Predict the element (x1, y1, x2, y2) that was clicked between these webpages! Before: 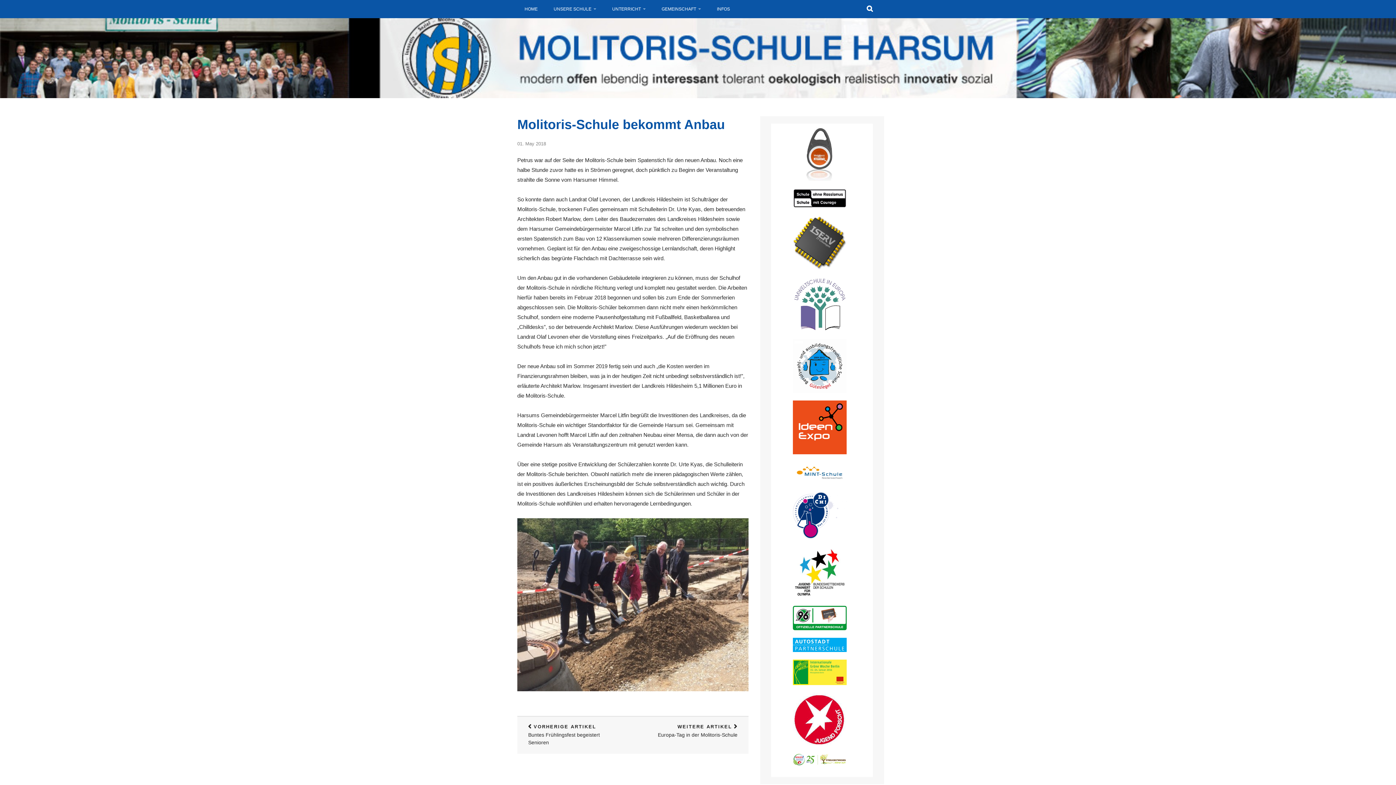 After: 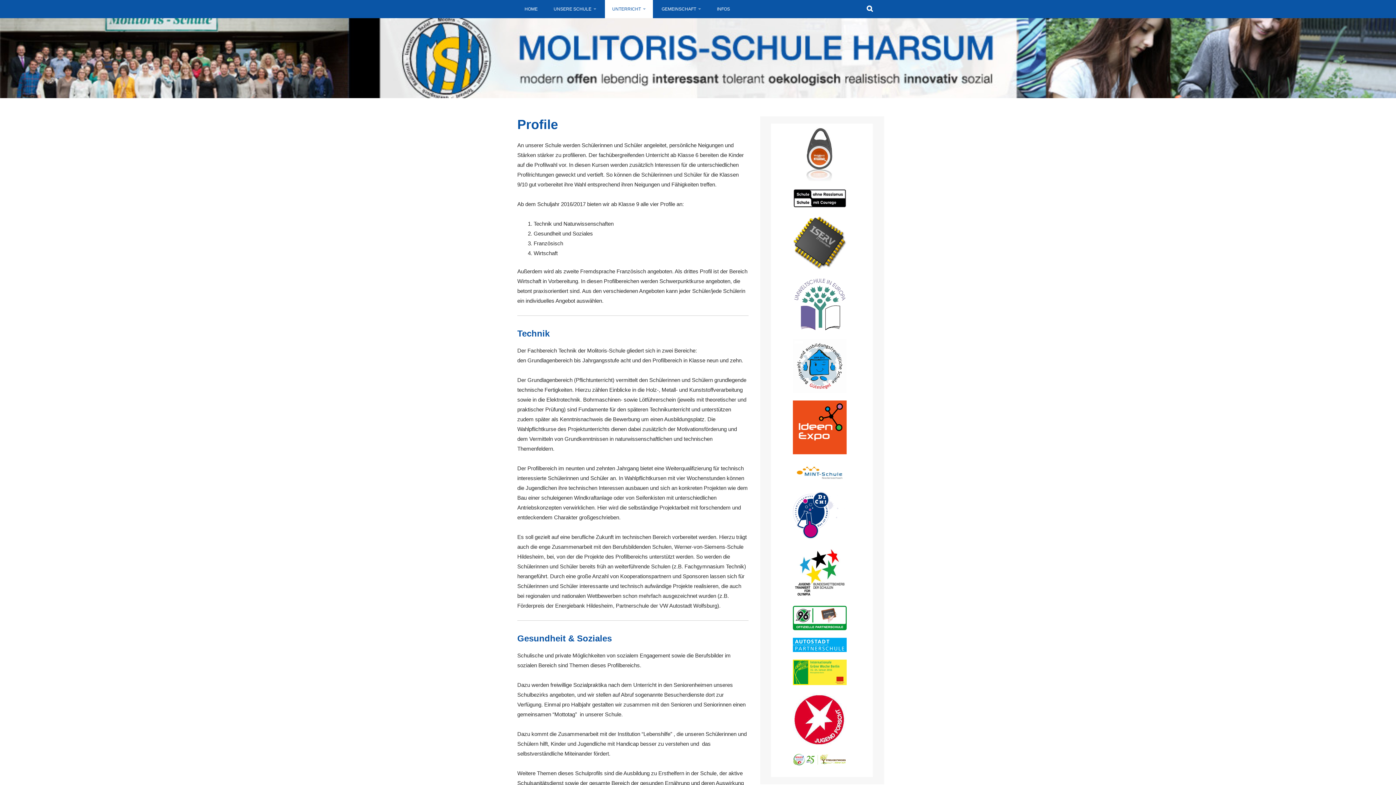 Action: bbox: (605, 0, 653, 18) label: UNTERRICHT